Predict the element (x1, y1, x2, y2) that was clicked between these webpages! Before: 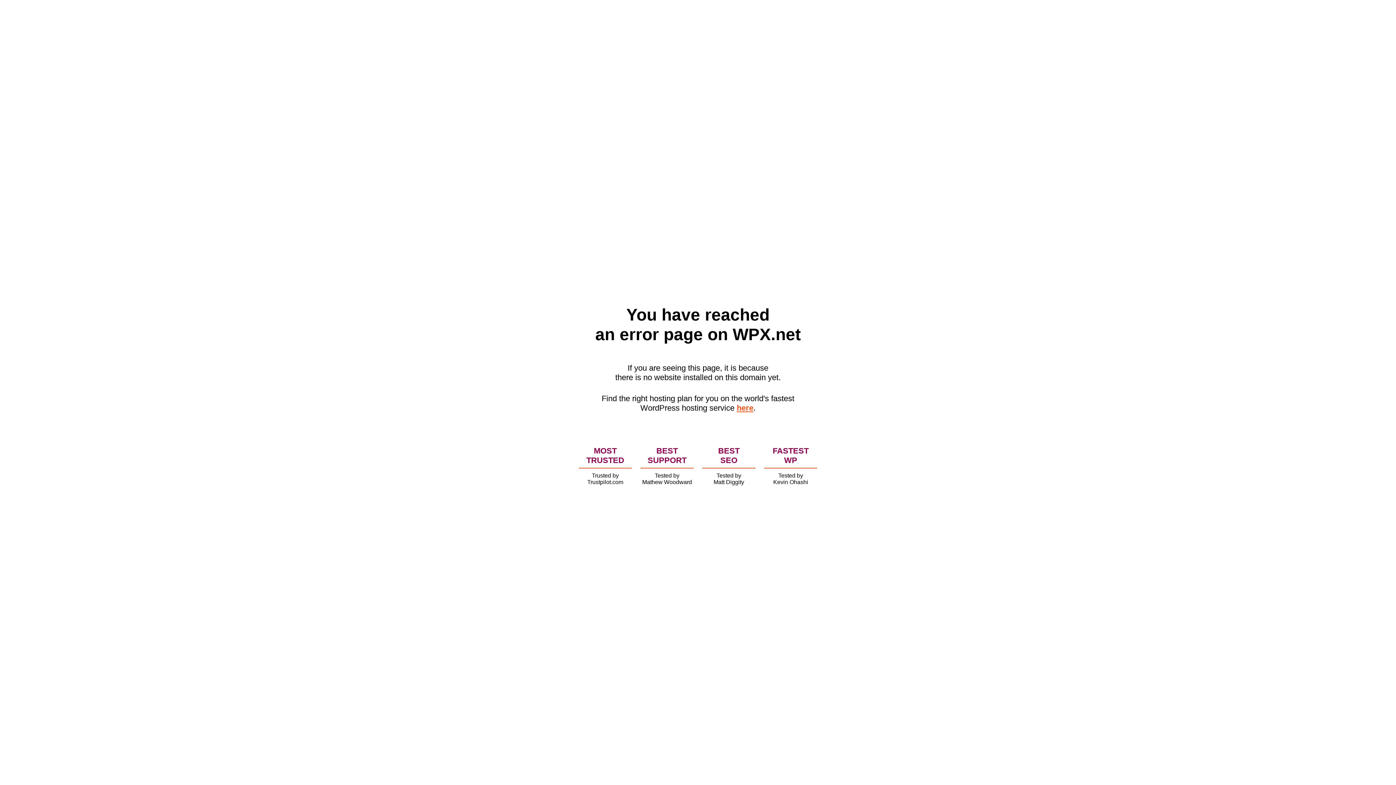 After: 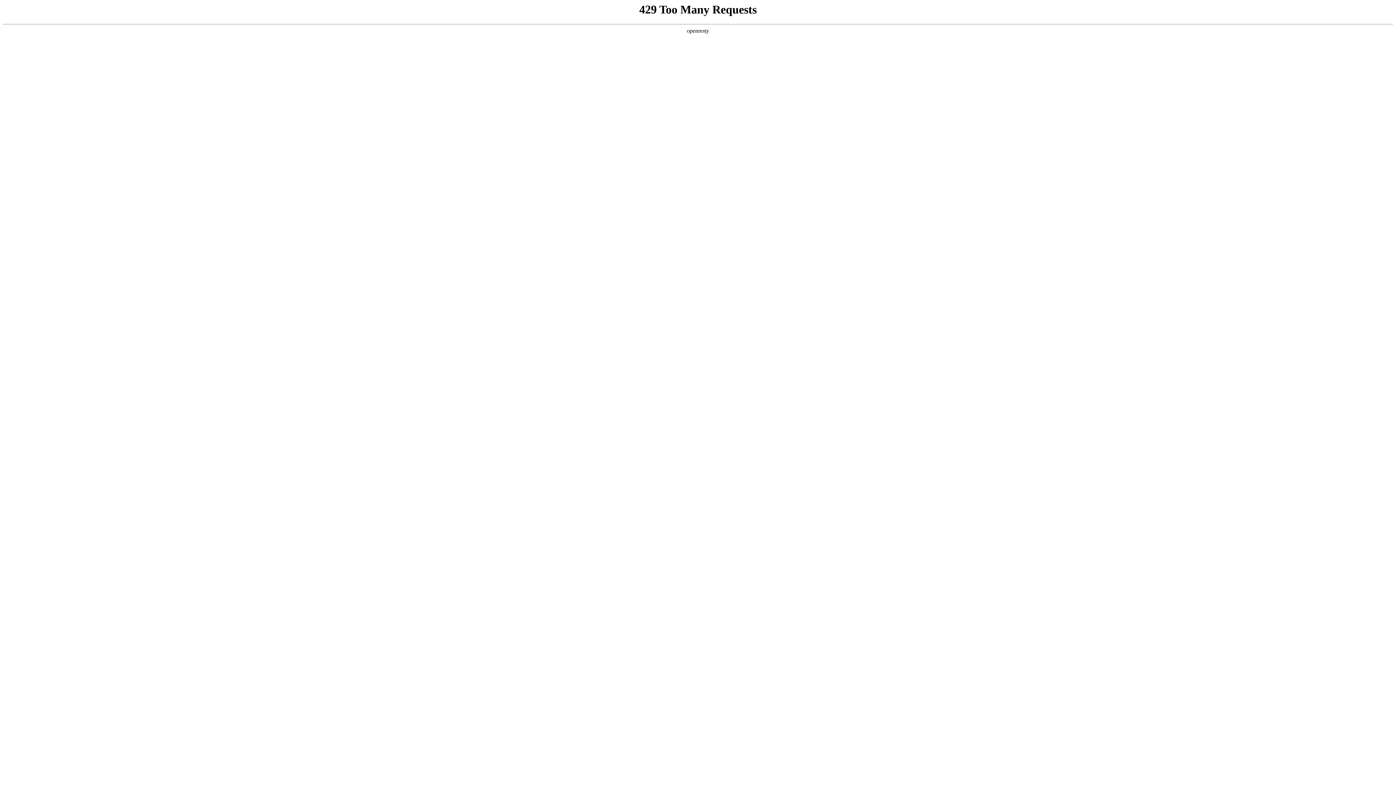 Action: bbox: (736, 403, 753, 412) label: here